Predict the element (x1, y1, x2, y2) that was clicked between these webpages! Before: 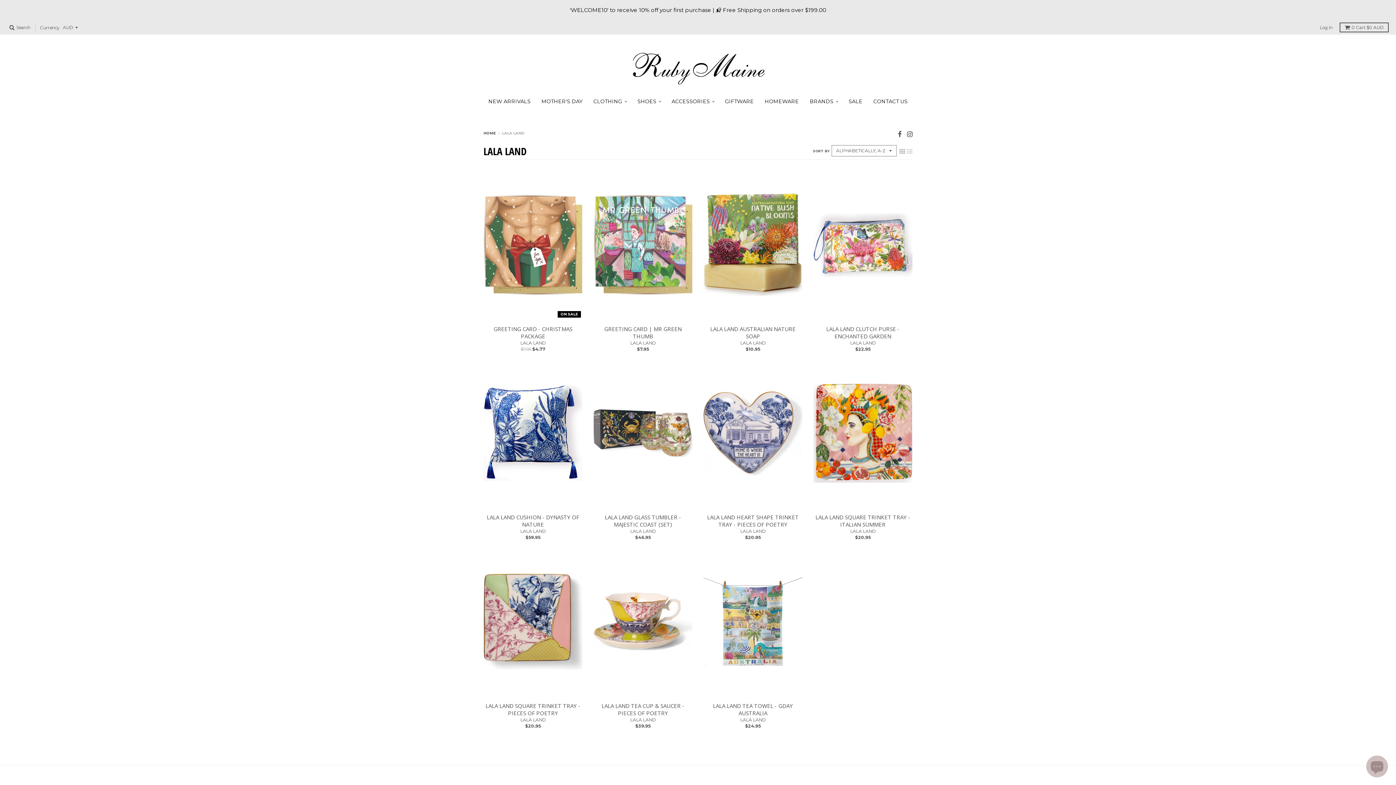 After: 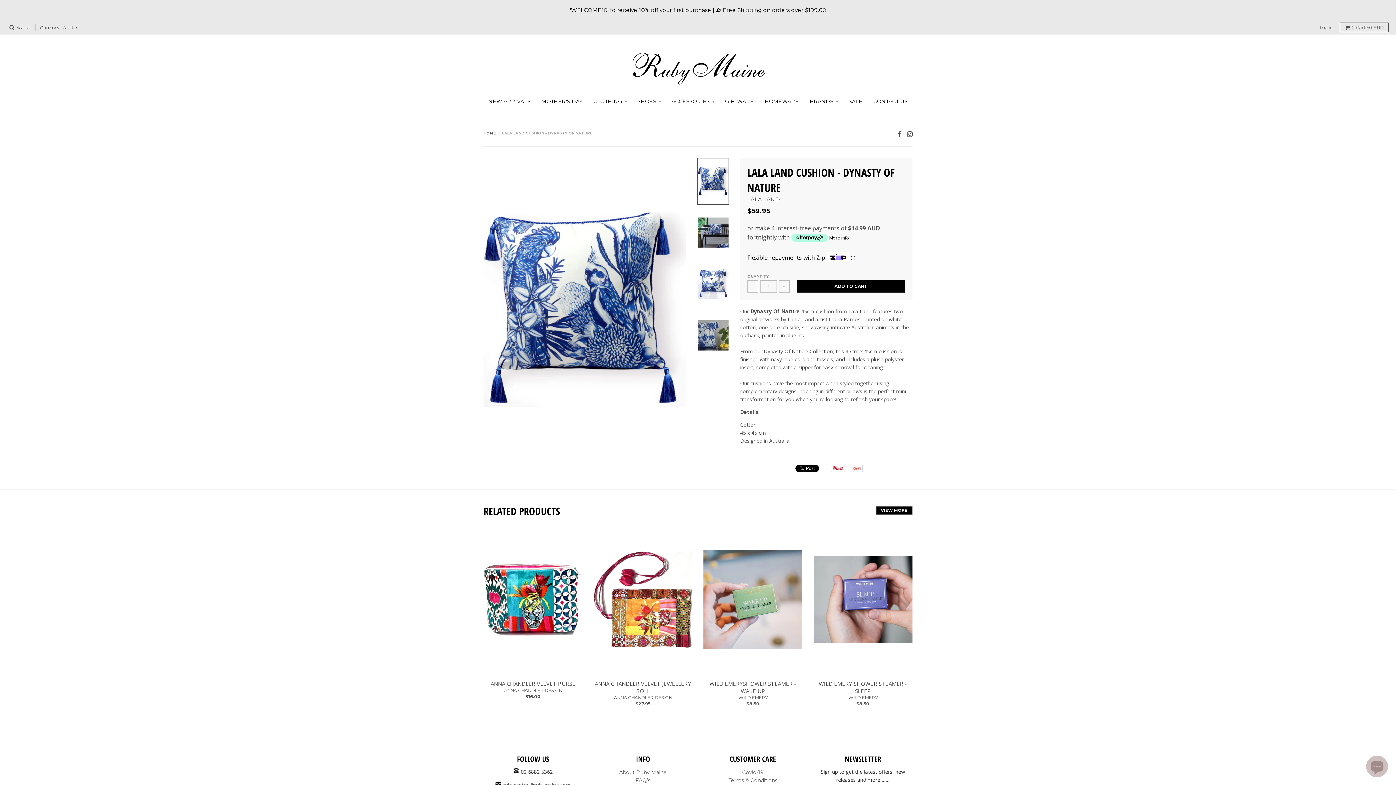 Action: label: LALA LAND CUSHION - DYNASTY OF NATURE bbox: (487, 513, 579, 528)